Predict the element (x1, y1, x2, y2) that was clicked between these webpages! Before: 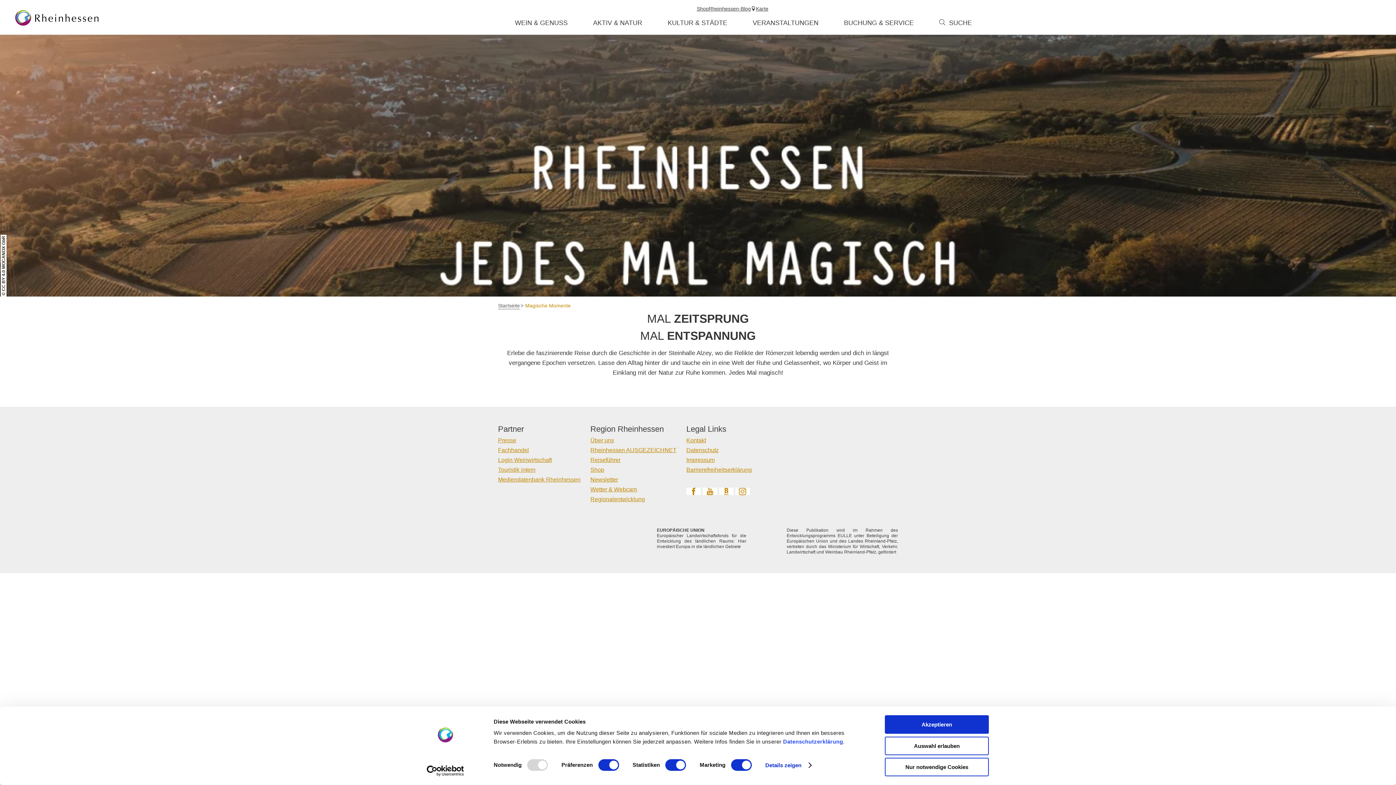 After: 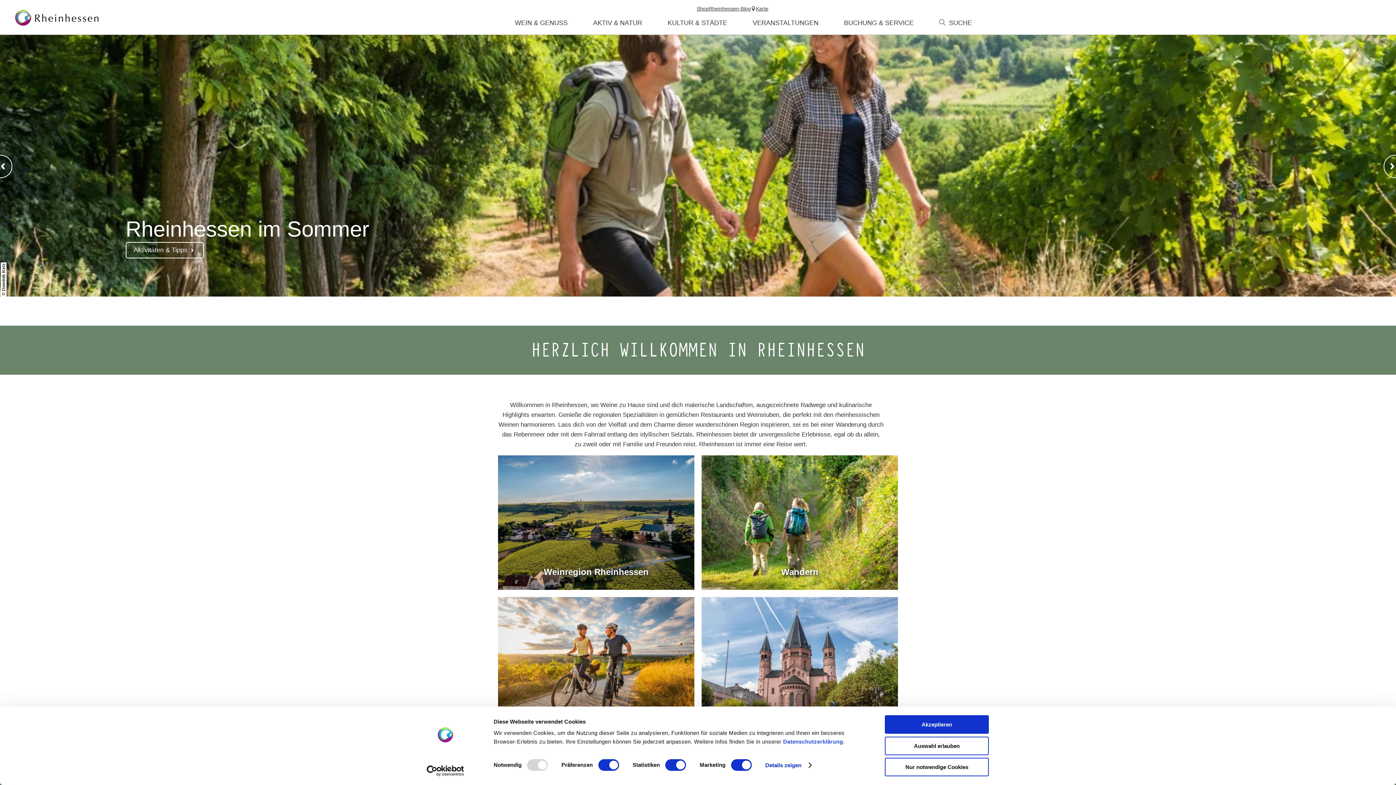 Action: bbox: (0, 0, 109, 34)